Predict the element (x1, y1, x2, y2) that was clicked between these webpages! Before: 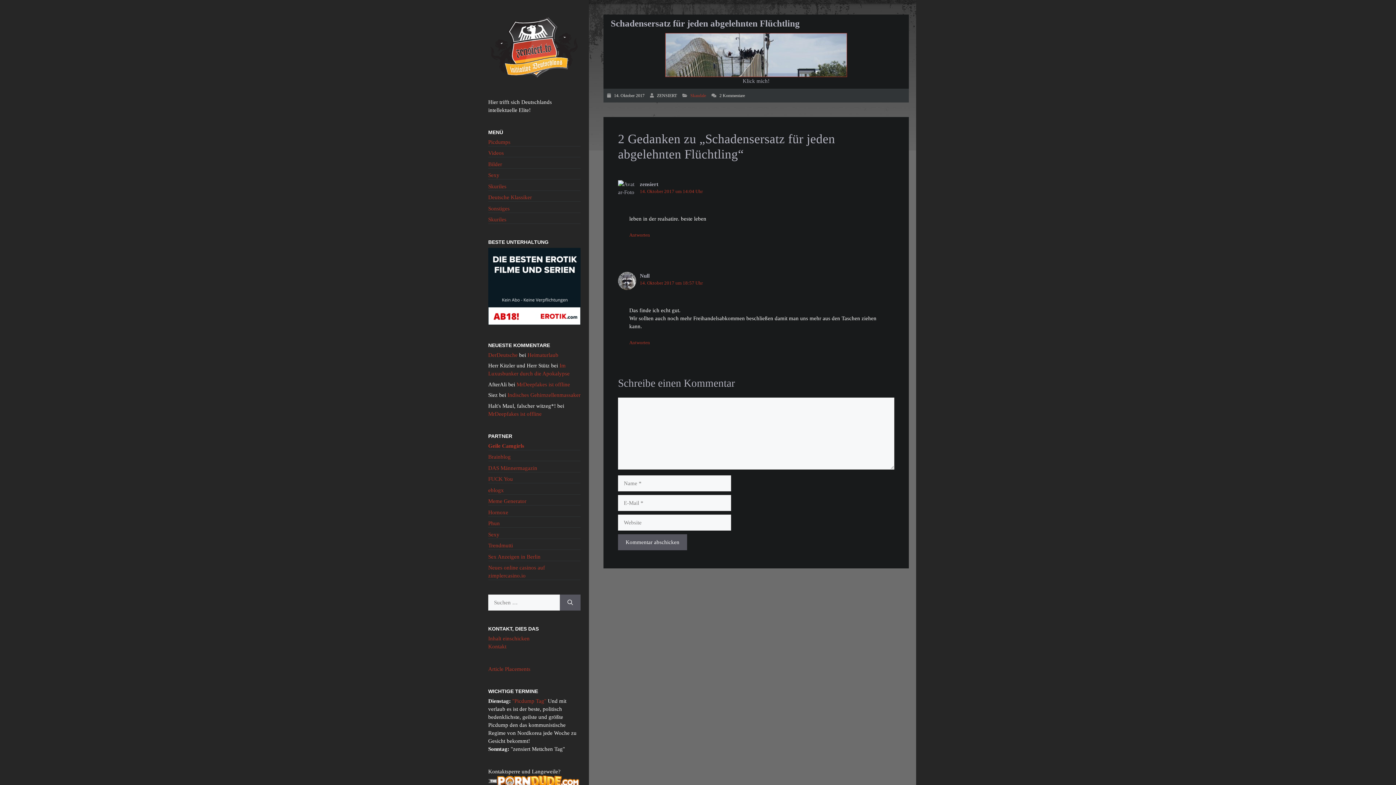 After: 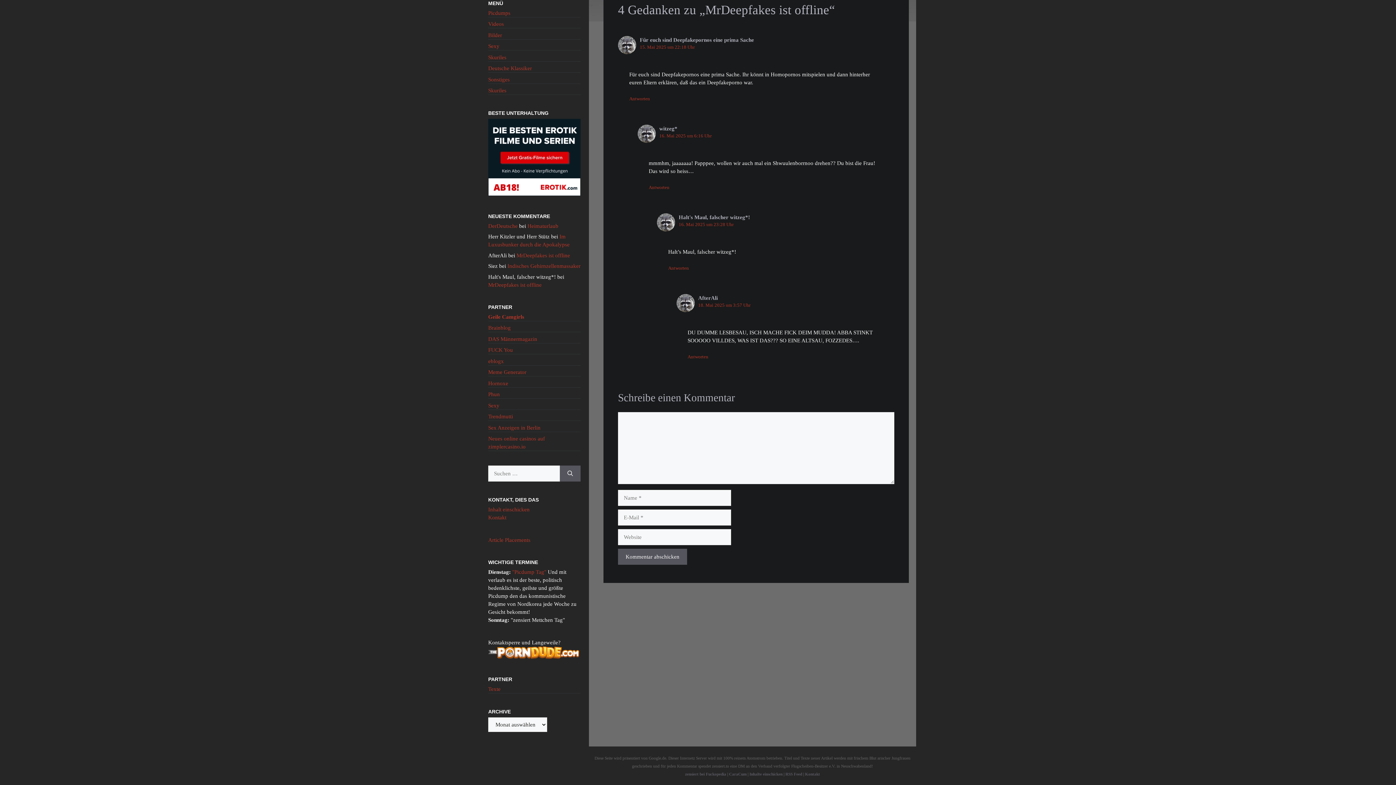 Action: bbox: (516, 381, 570, 387) label: MrDeepfakes ist offline